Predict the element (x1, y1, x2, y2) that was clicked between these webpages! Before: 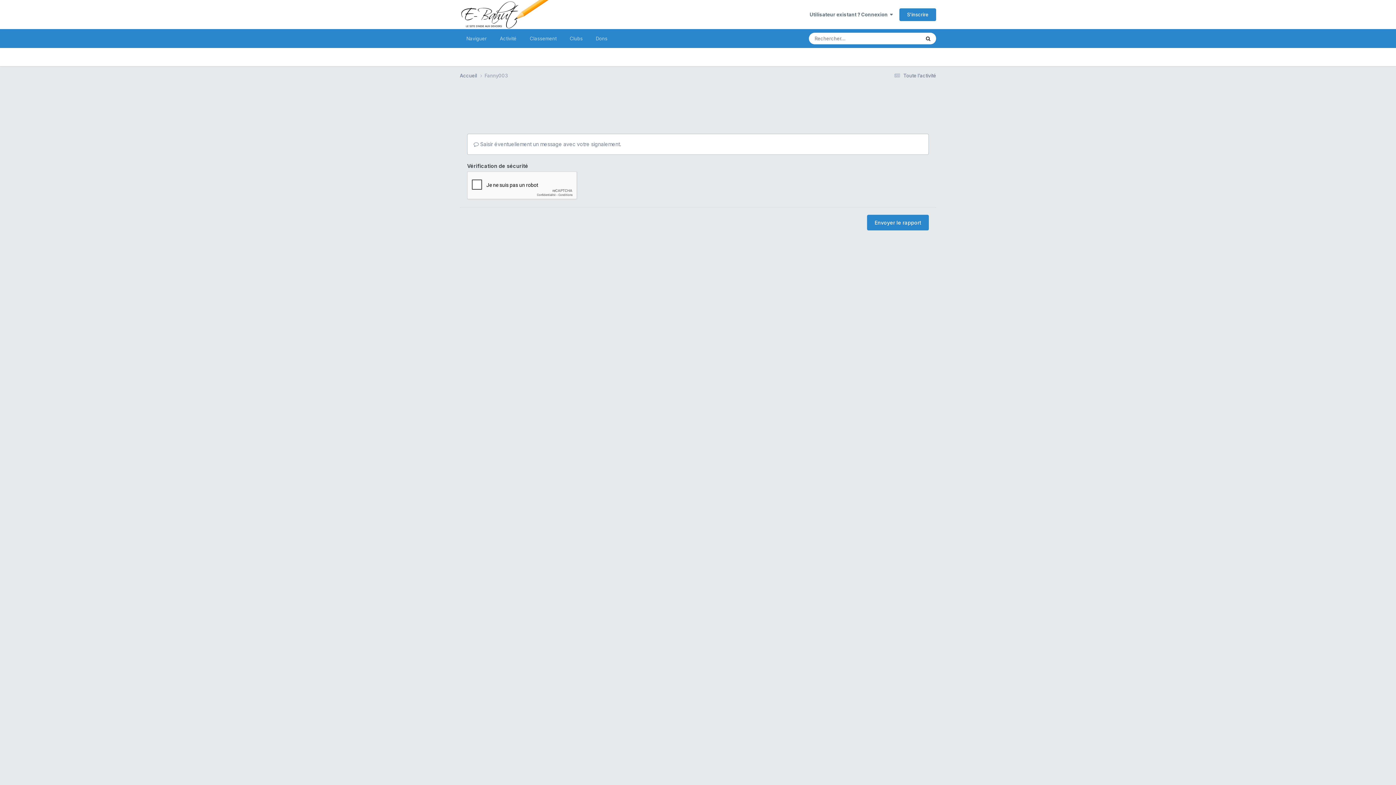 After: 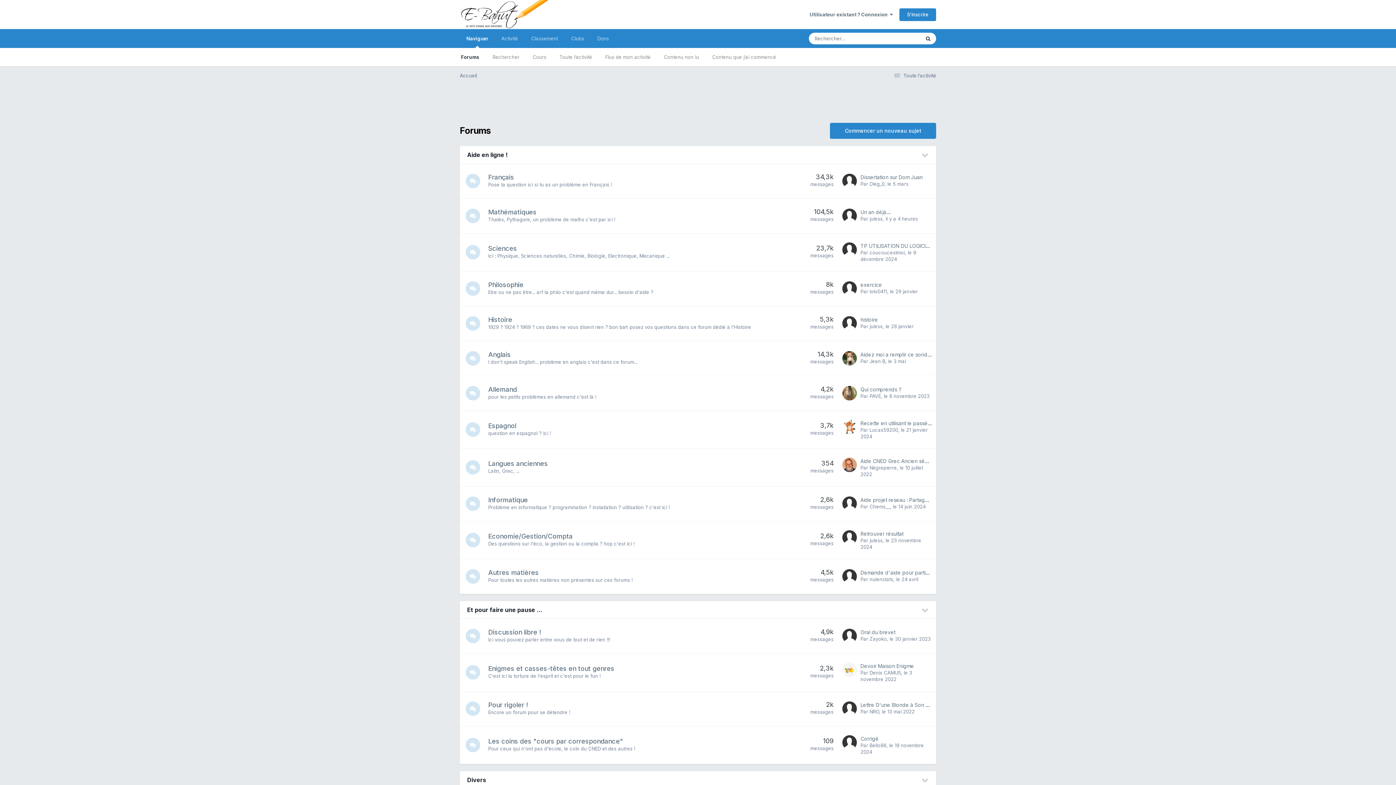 Action: label: Accueil  bbox: (460, 72, 484, 79)